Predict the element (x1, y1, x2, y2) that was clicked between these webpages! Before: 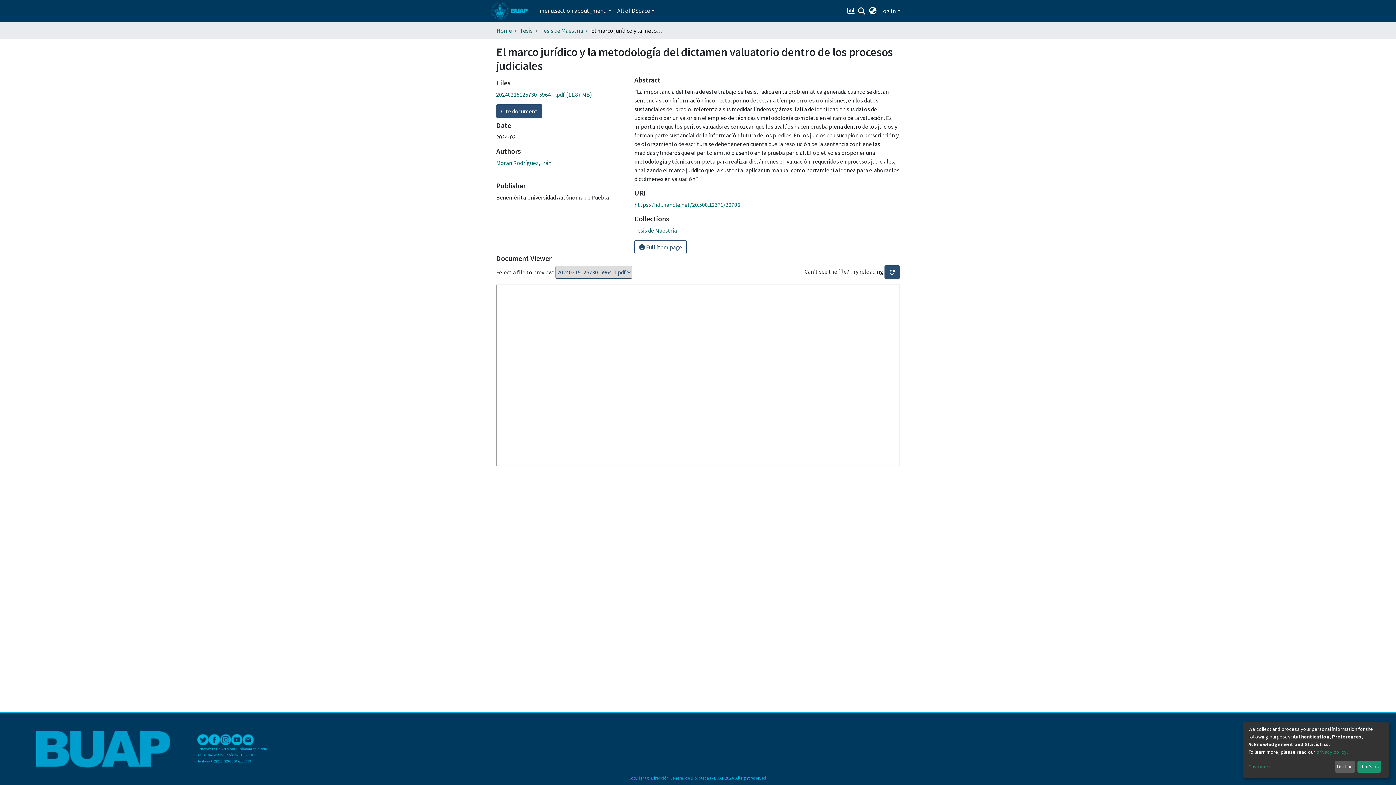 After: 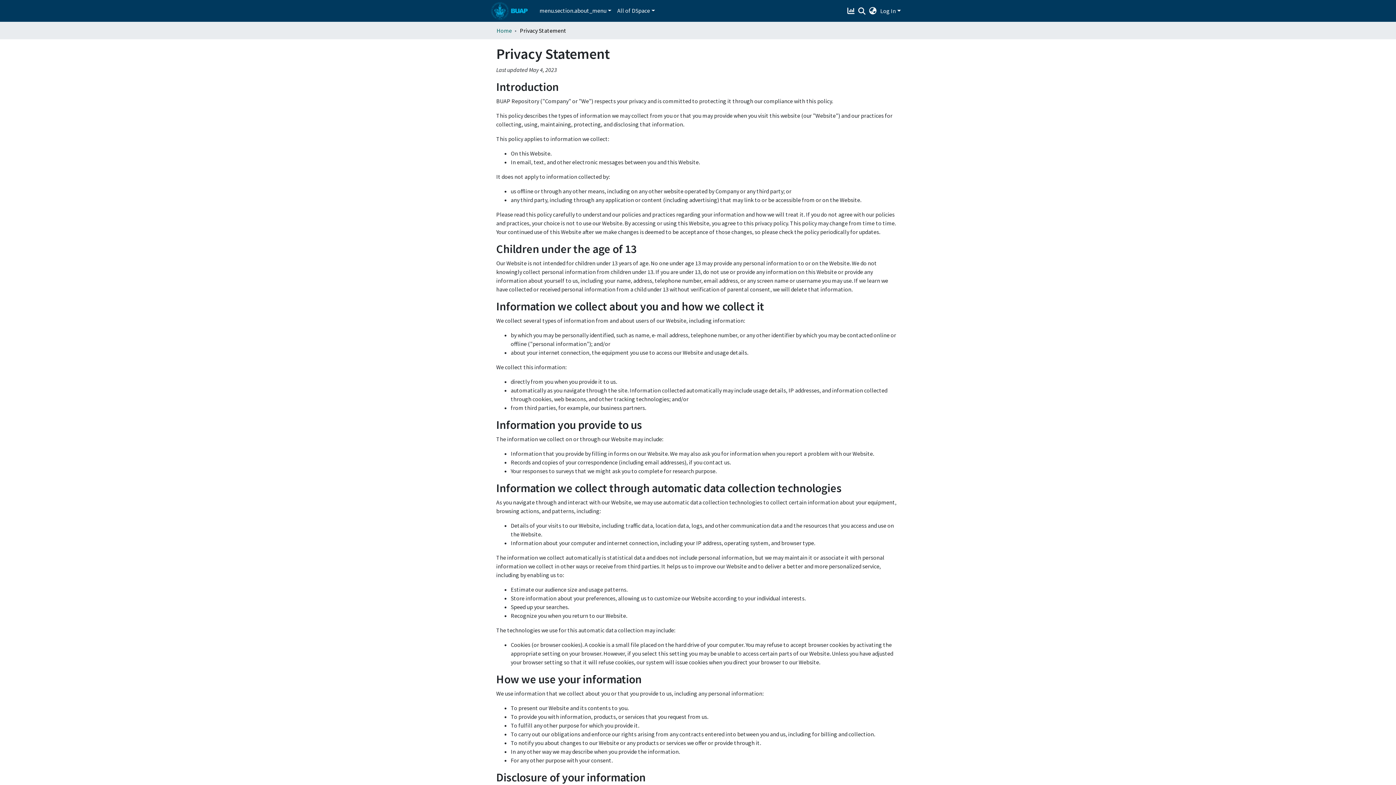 Action: bbox: (1316, 749, 1346, 755) label: privacy policy